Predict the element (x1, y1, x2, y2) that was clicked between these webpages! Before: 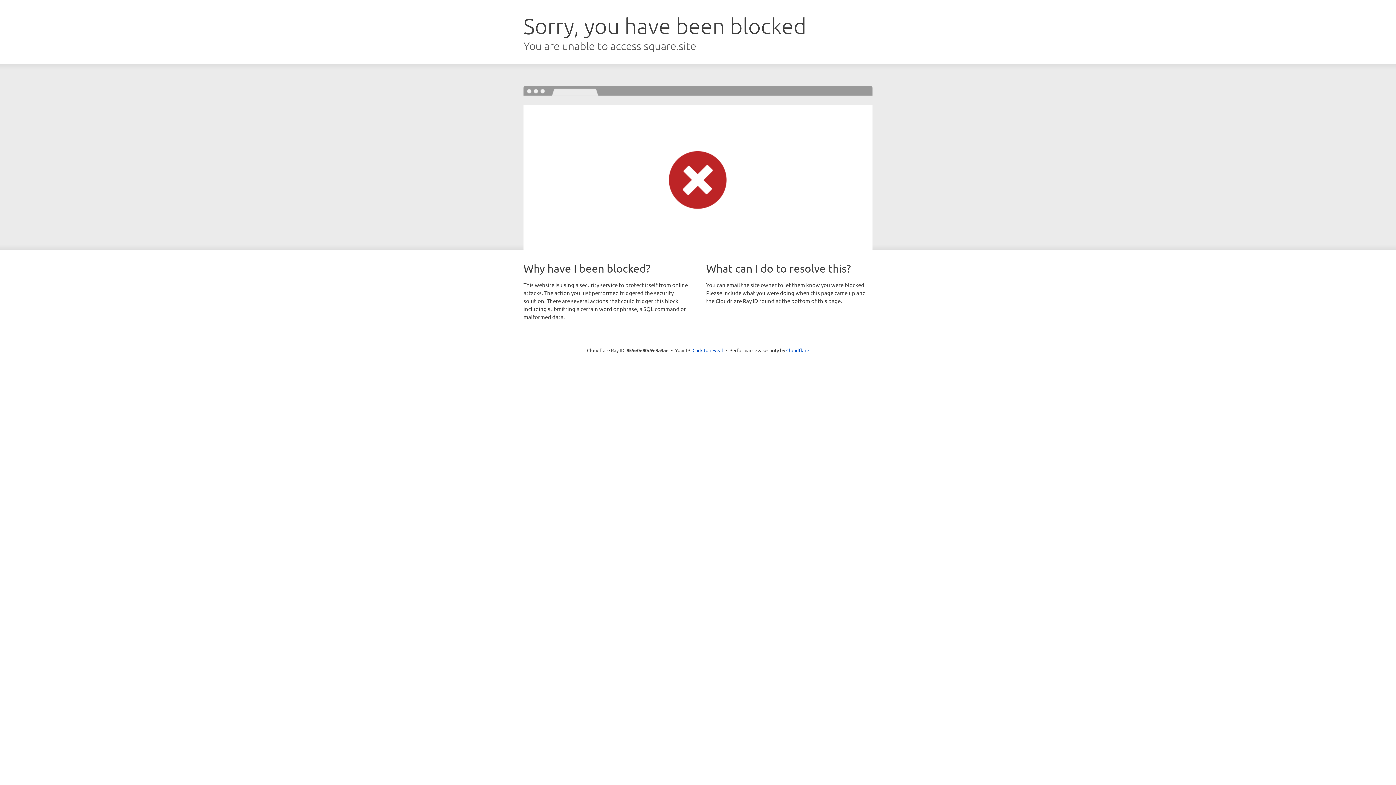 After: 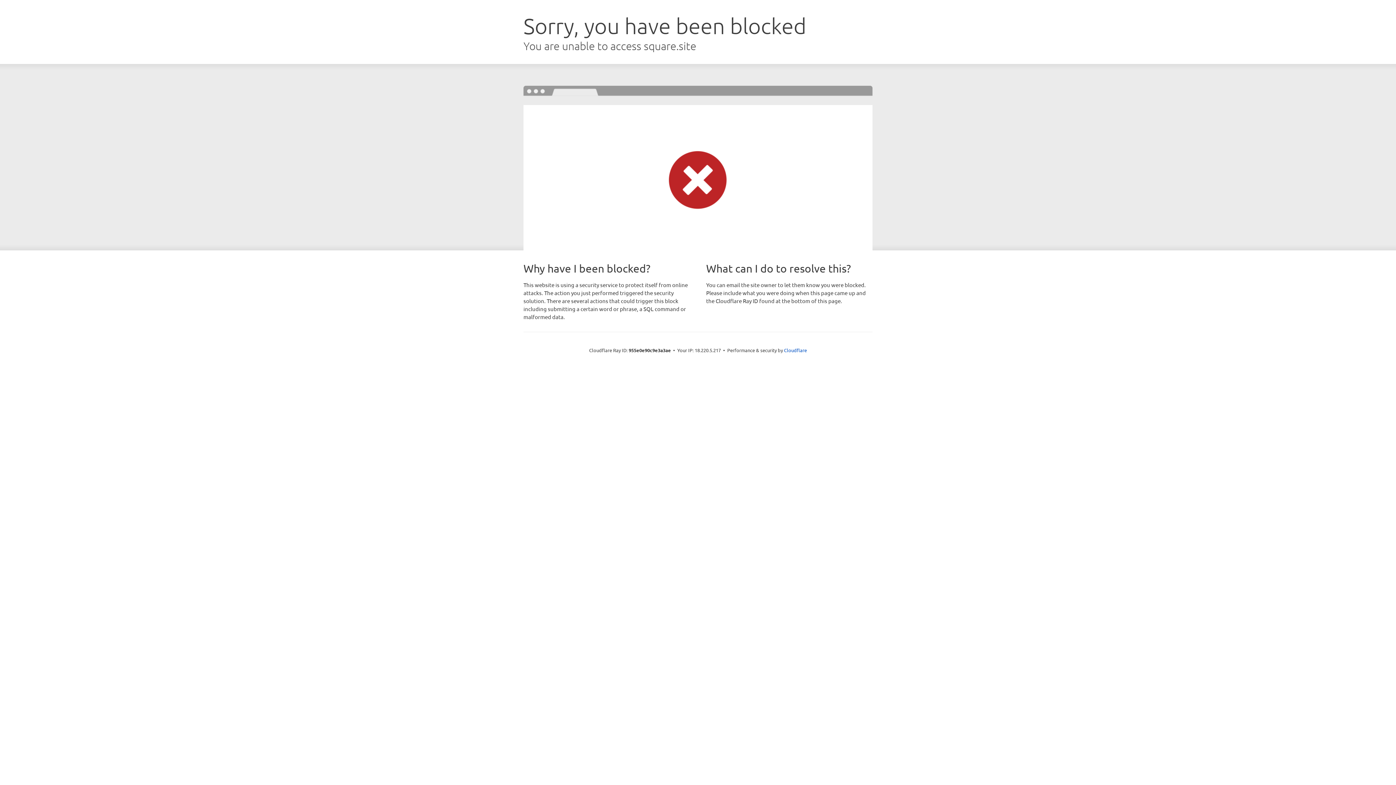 Action: label: Click to reveal bbox: (692, 346, 723, 353)